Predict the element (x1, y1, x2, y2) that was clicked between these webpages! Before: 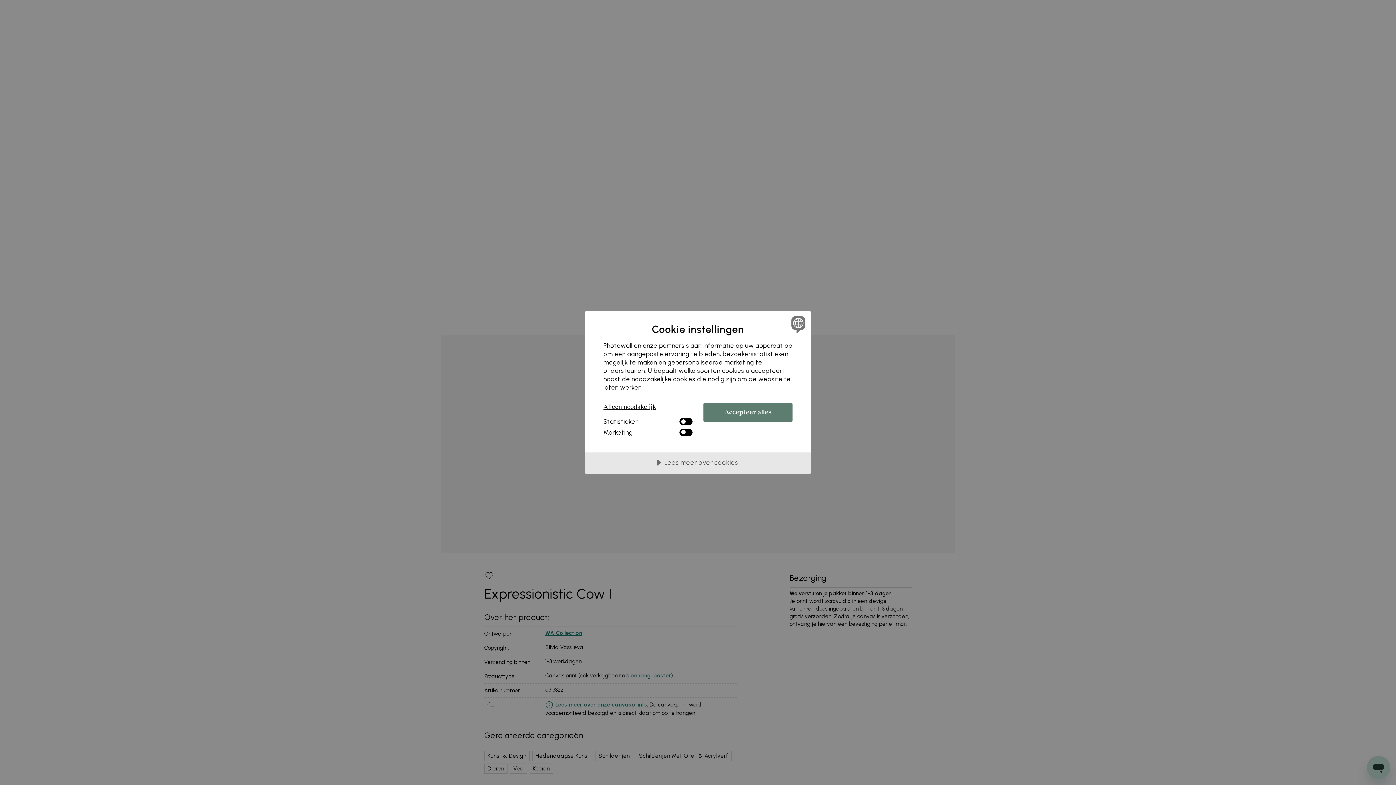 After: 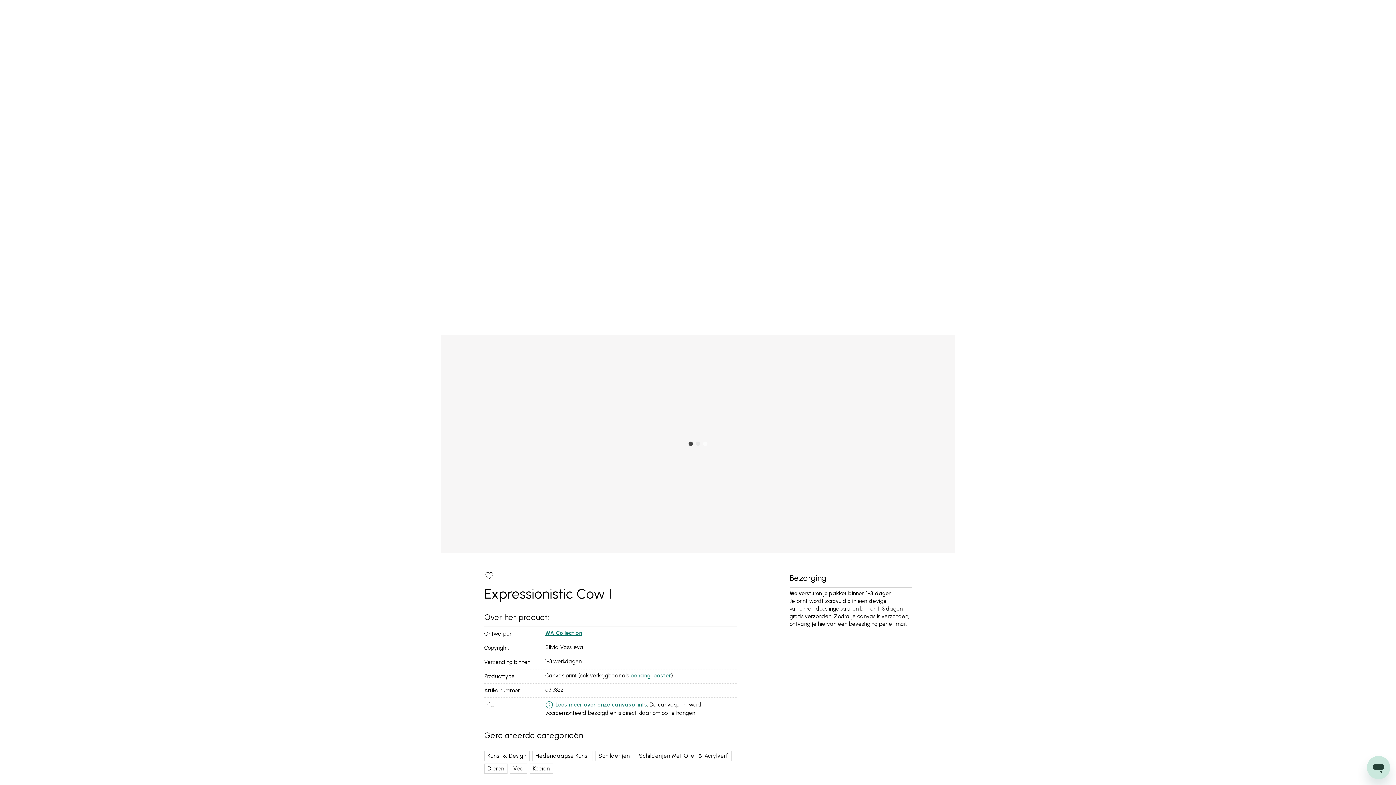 Action: bbox: (603, 403, 692, 414) label: Alleen noodakelijk